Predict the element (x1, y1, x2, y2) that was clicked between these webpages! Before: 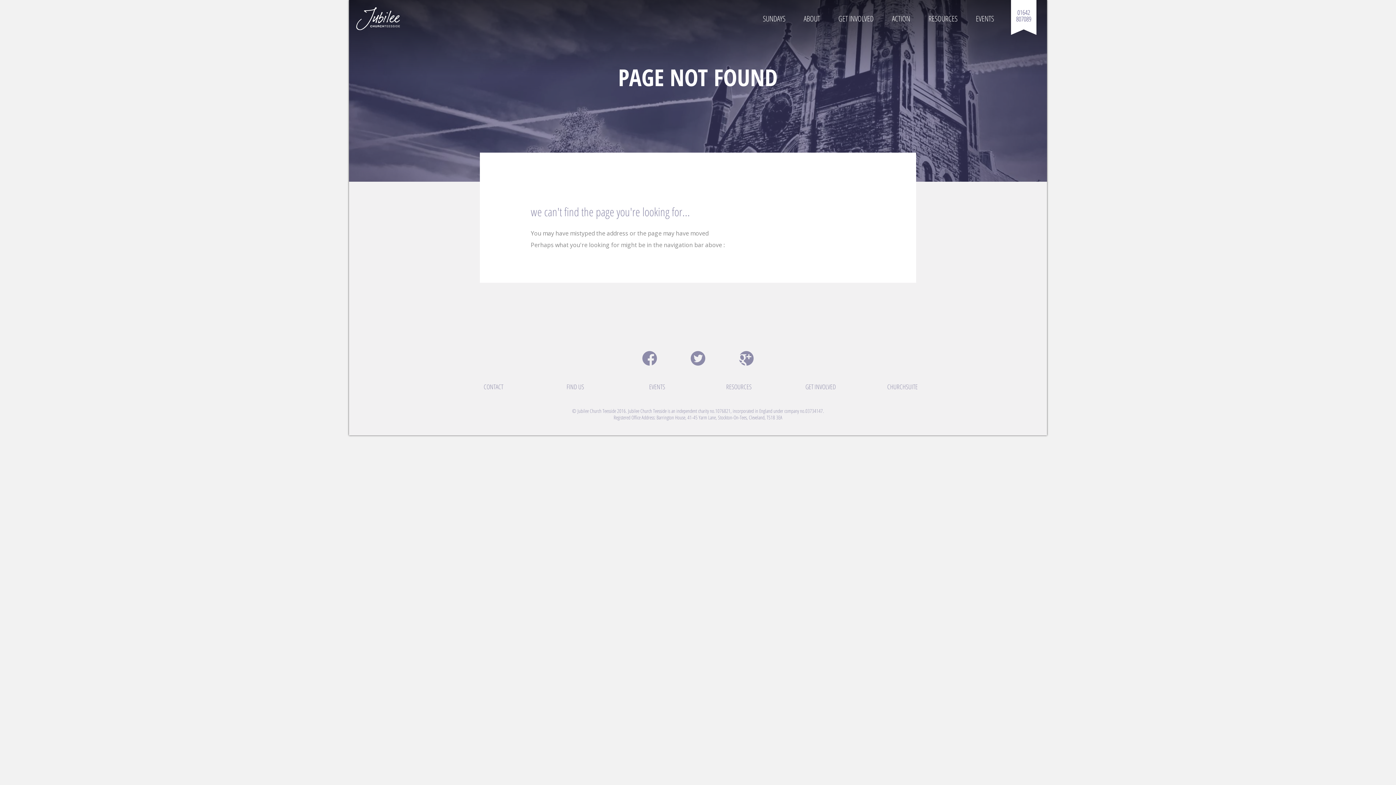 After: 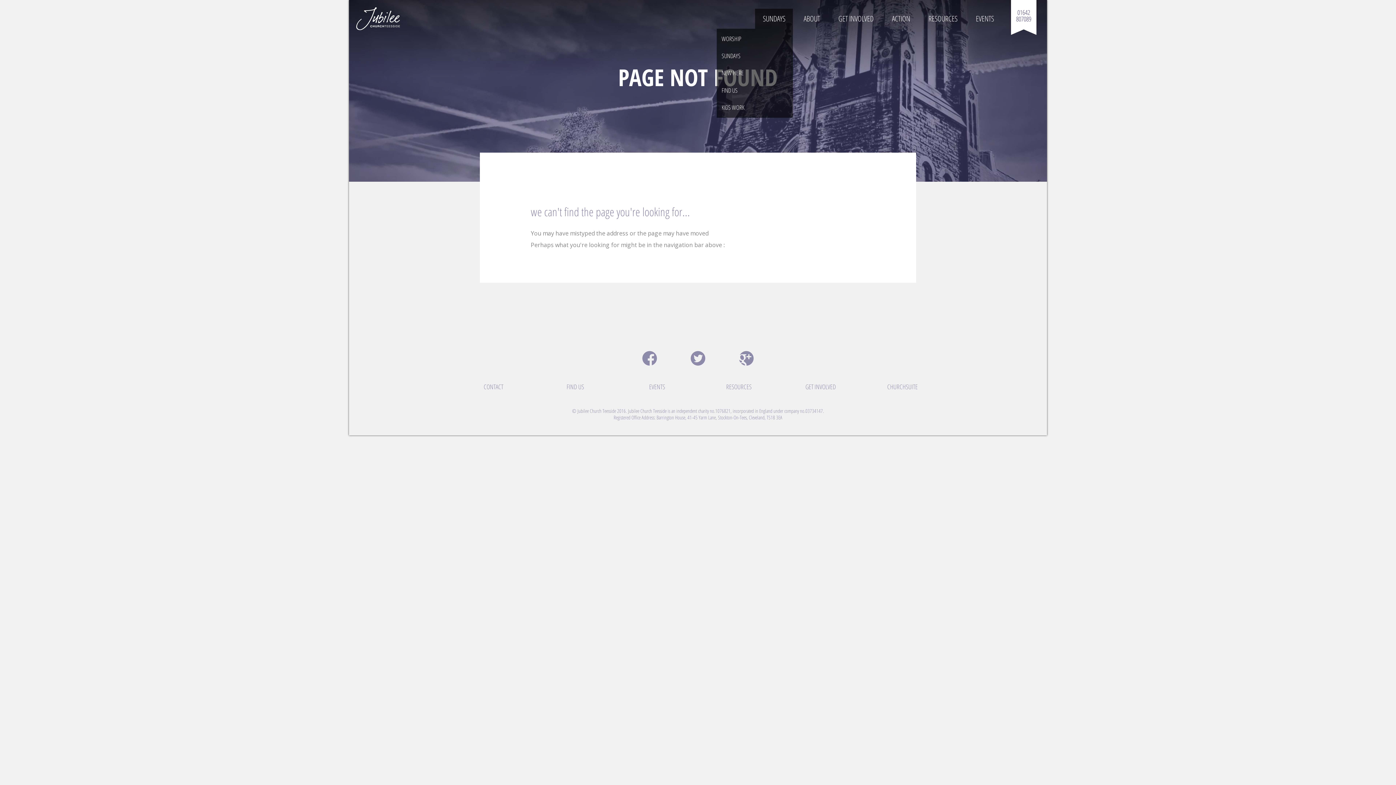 Action: bbox: (755, 8, 793, 28) label: SUNDAYS